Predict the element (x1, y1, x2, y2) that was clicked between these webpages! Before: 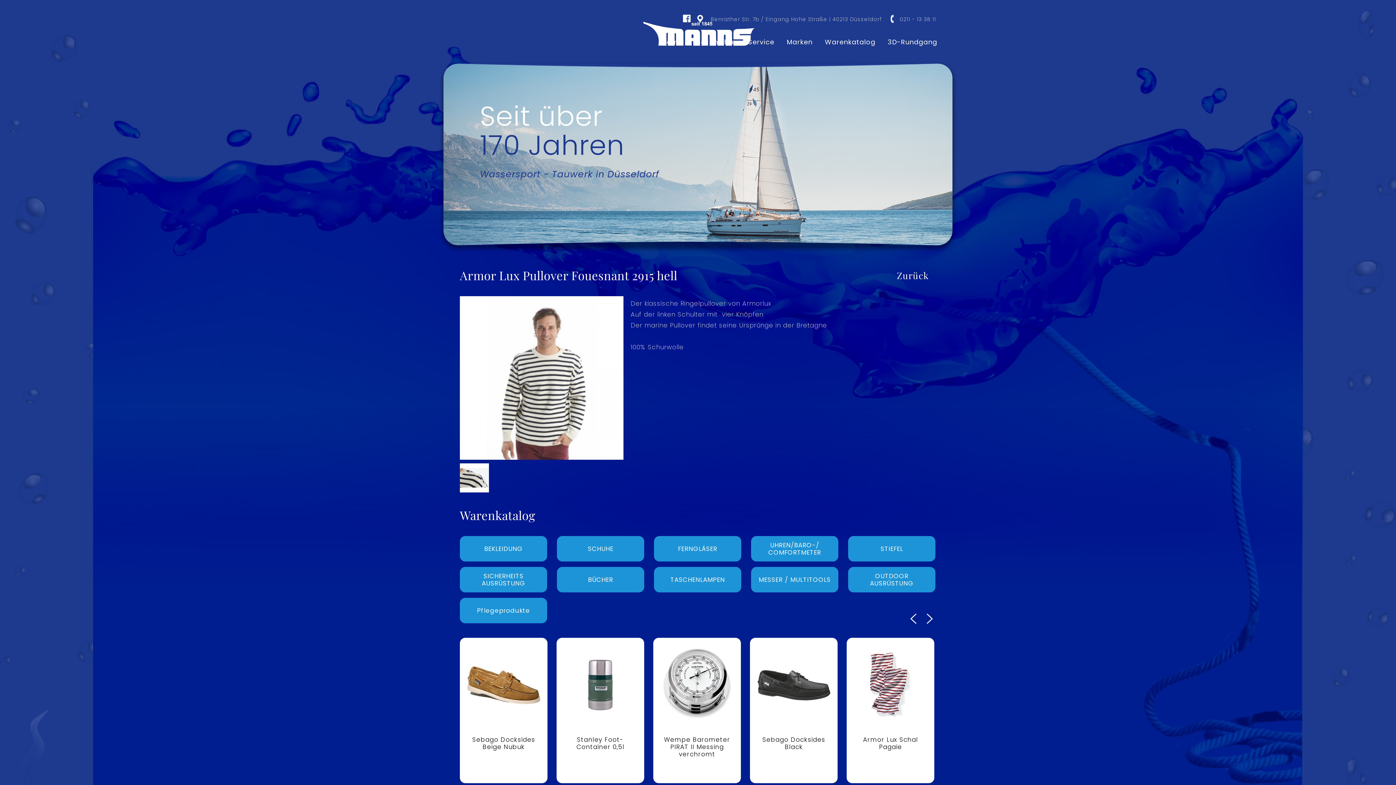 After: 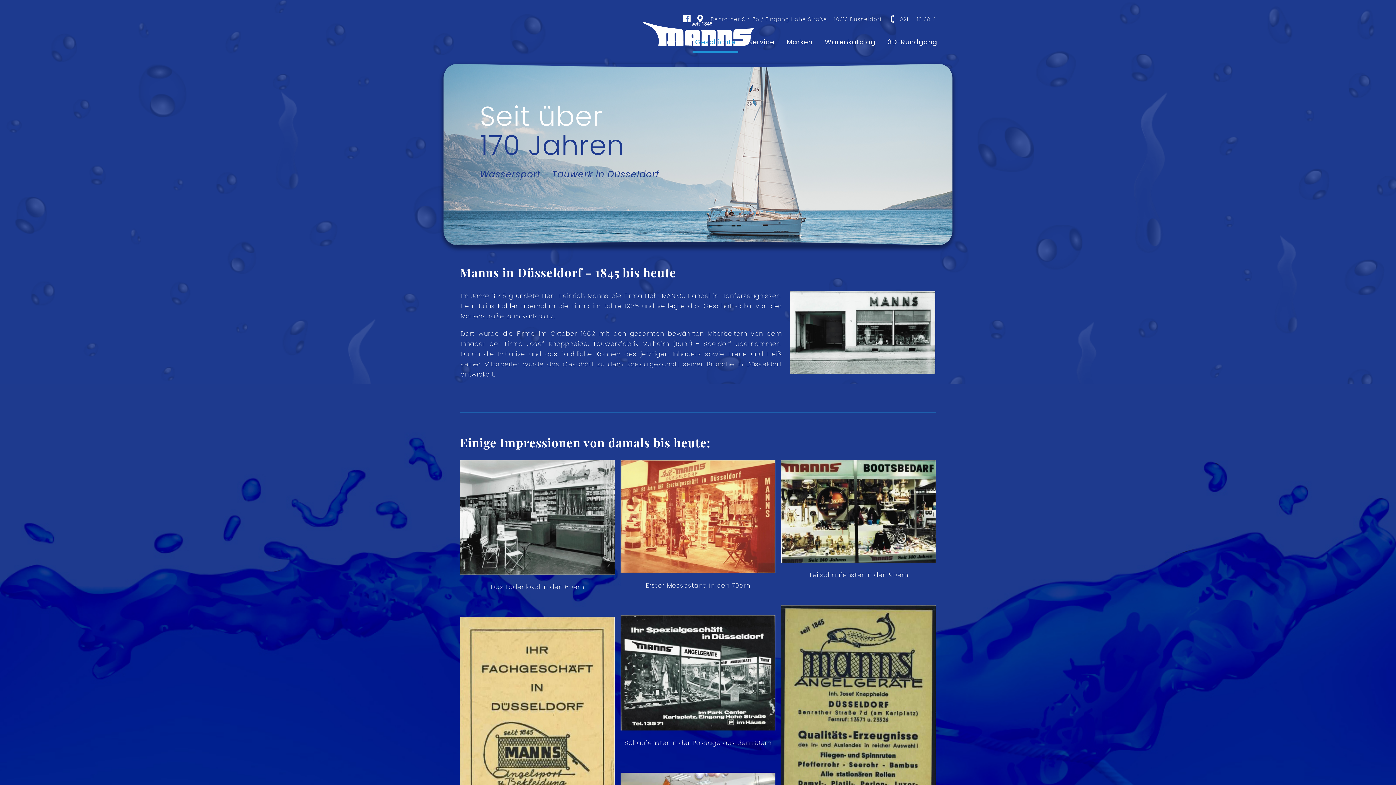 Action: label: Geschichte bbox: (692, 38, 738, 51)